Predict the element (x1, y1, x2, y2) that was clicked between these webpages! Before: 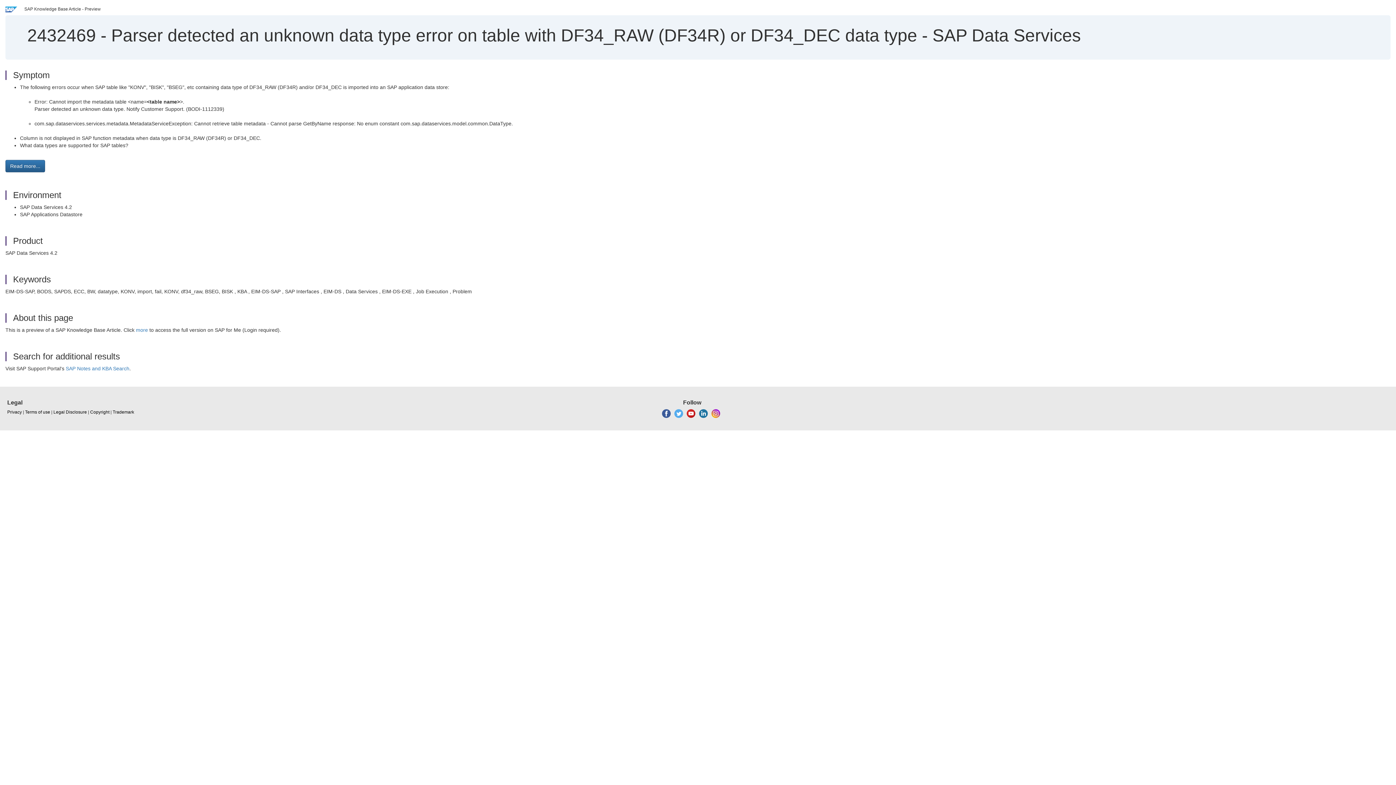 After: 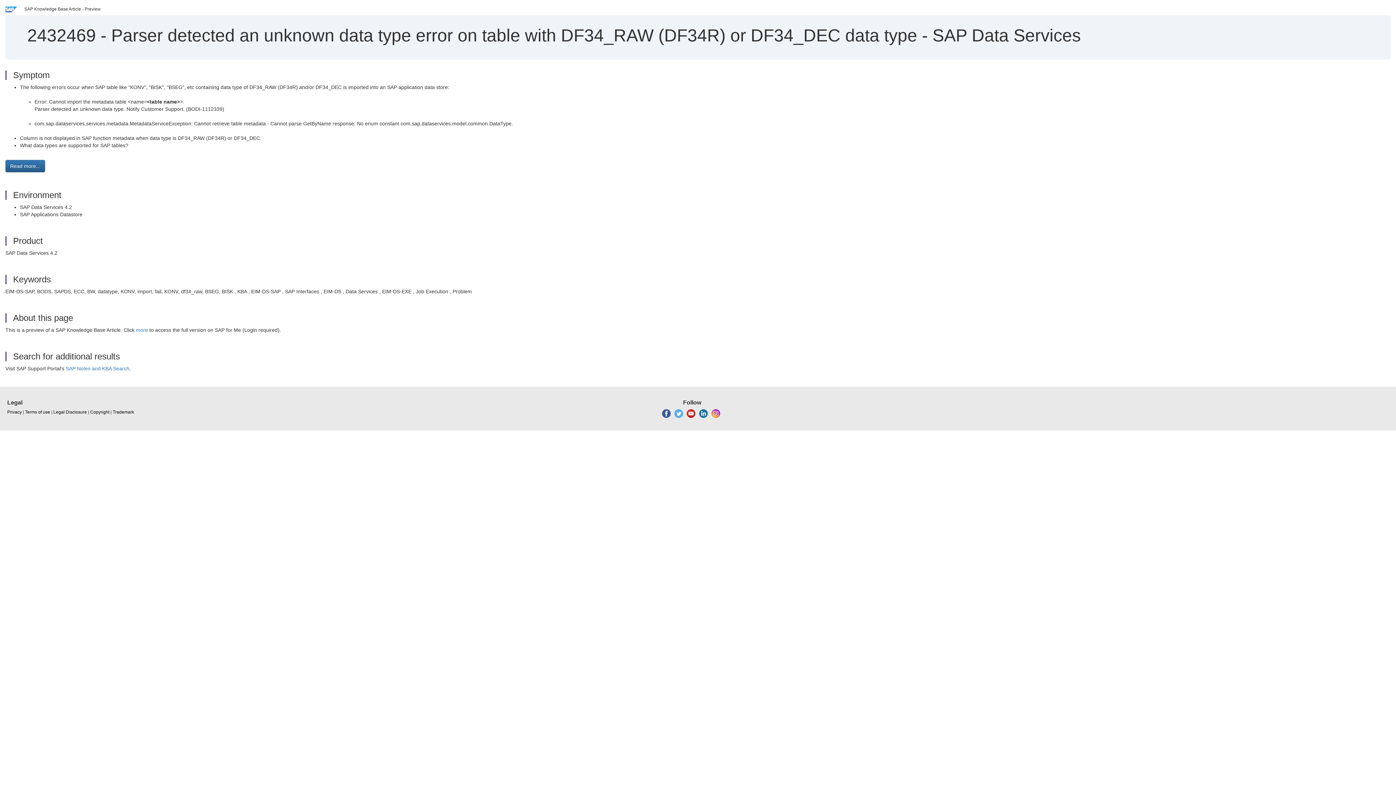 Action: bbox: (662, 410, 670, 416)